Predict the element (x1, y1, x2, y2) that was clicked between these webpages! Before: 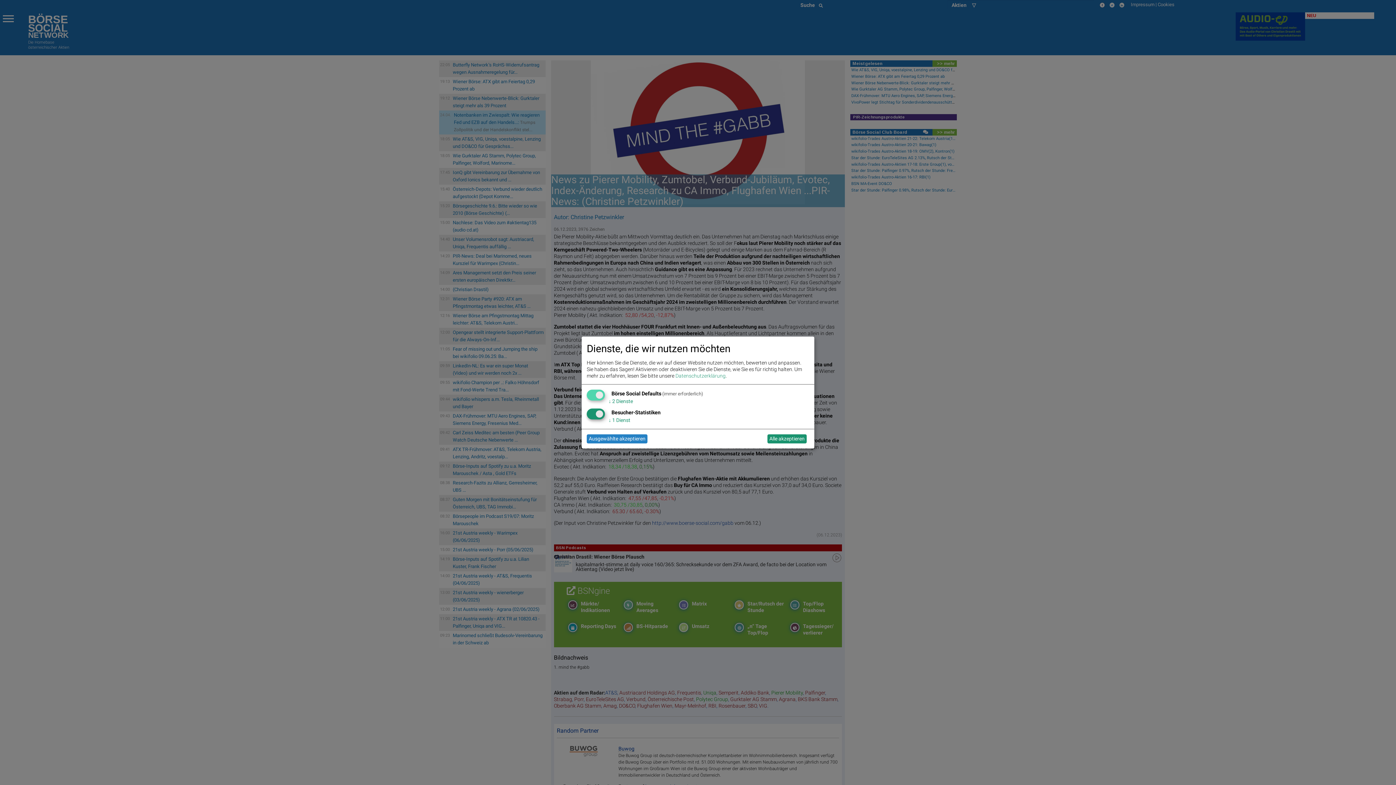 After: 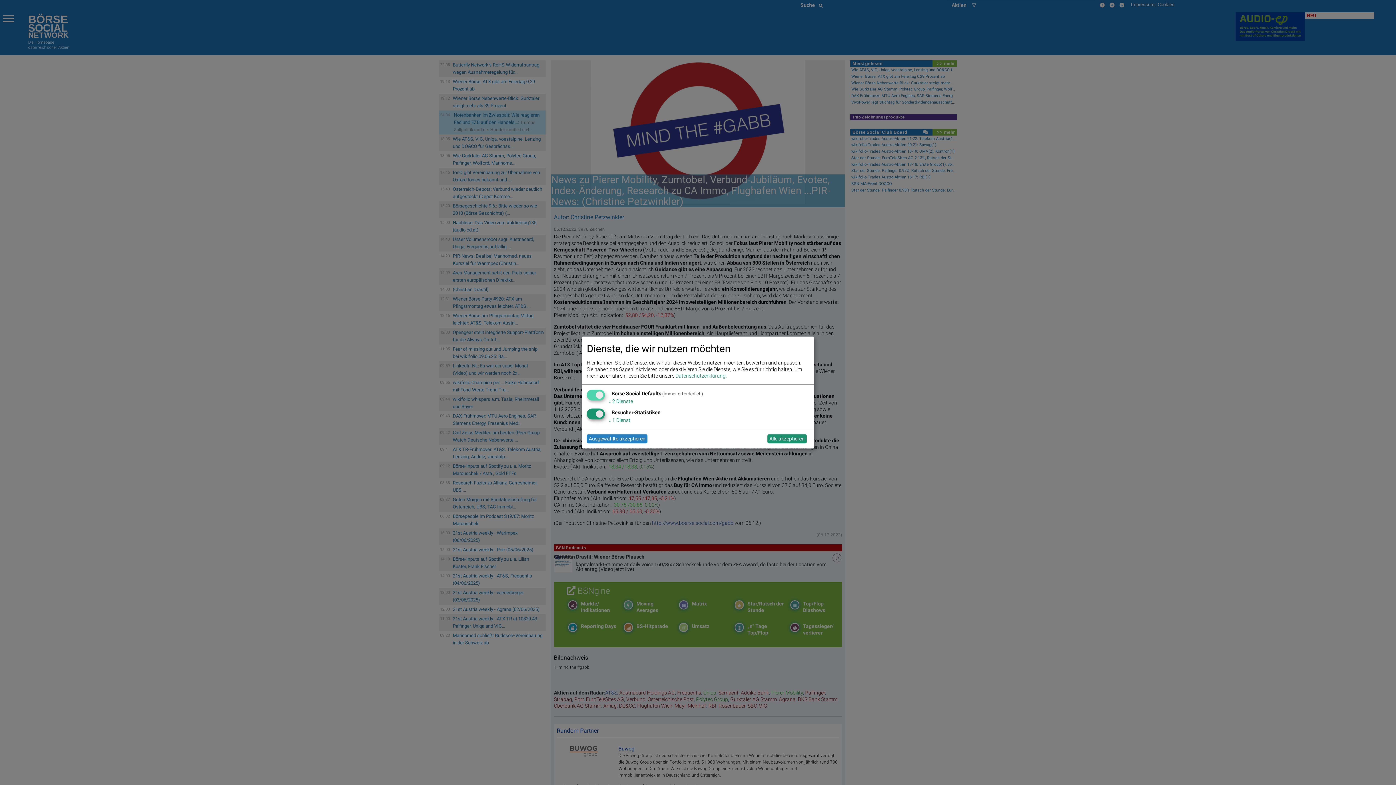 Action: bbox: (675, 373, 725, 378) label: Datenschutzerklärung